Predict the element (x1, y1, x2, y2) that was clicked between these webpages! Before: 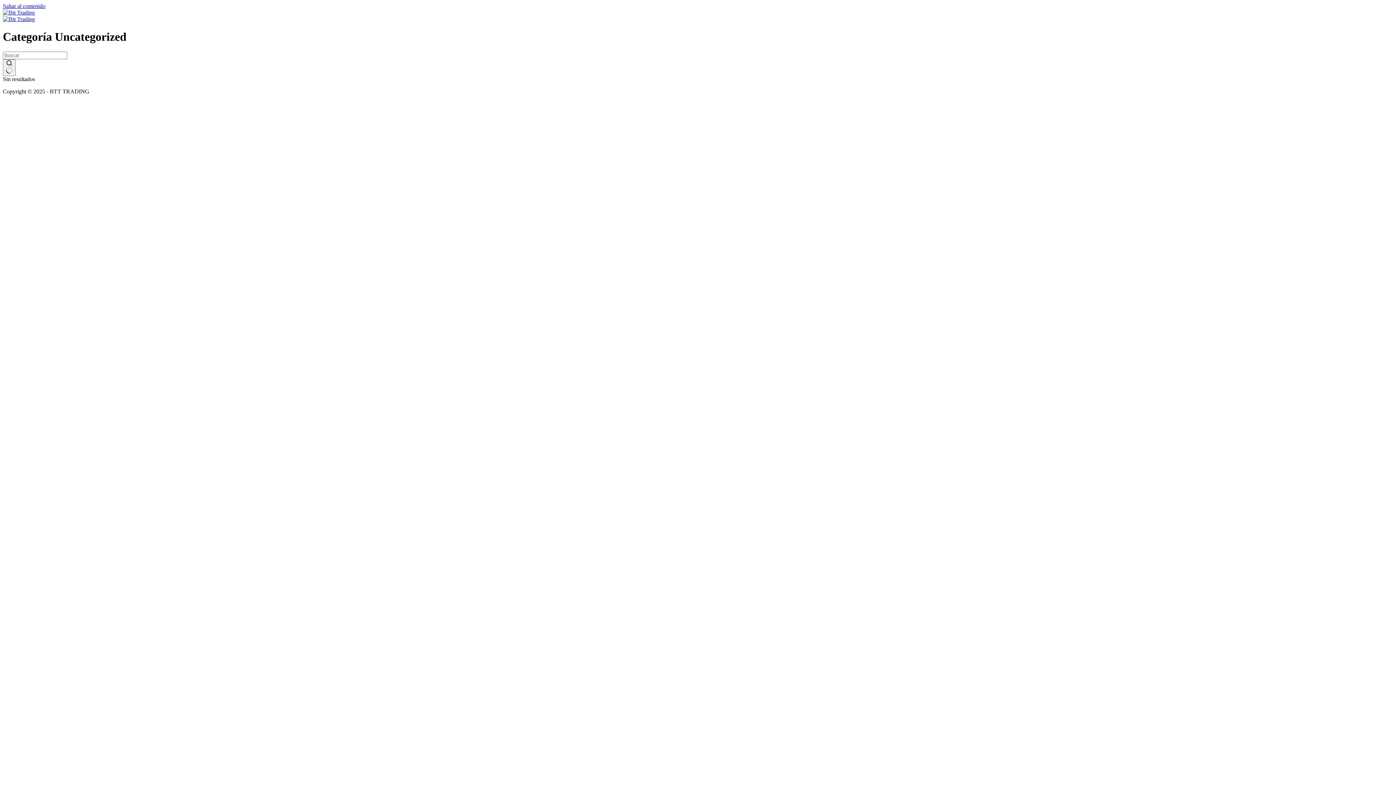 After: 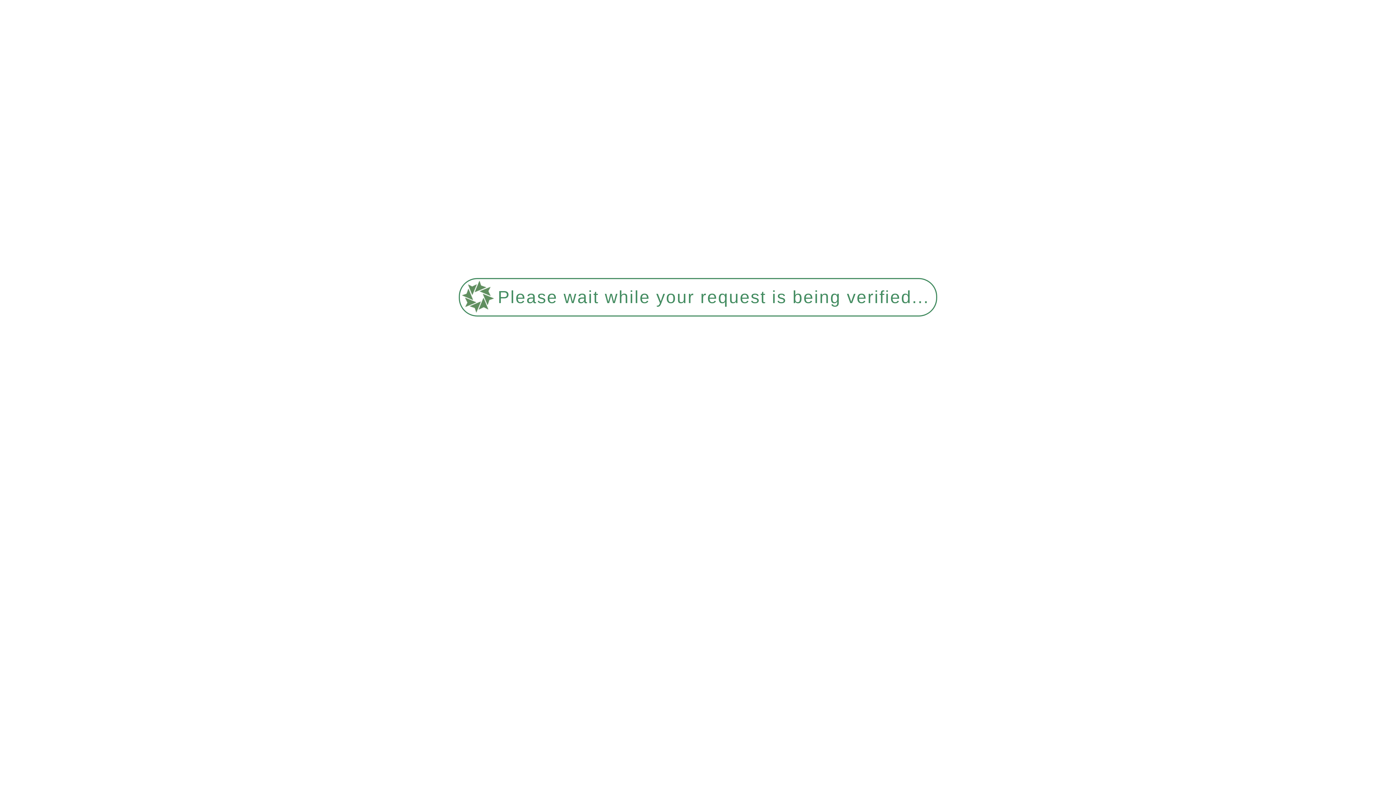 Action: bbox: (2, 59, 15, 75) label: Botón de búsqueda